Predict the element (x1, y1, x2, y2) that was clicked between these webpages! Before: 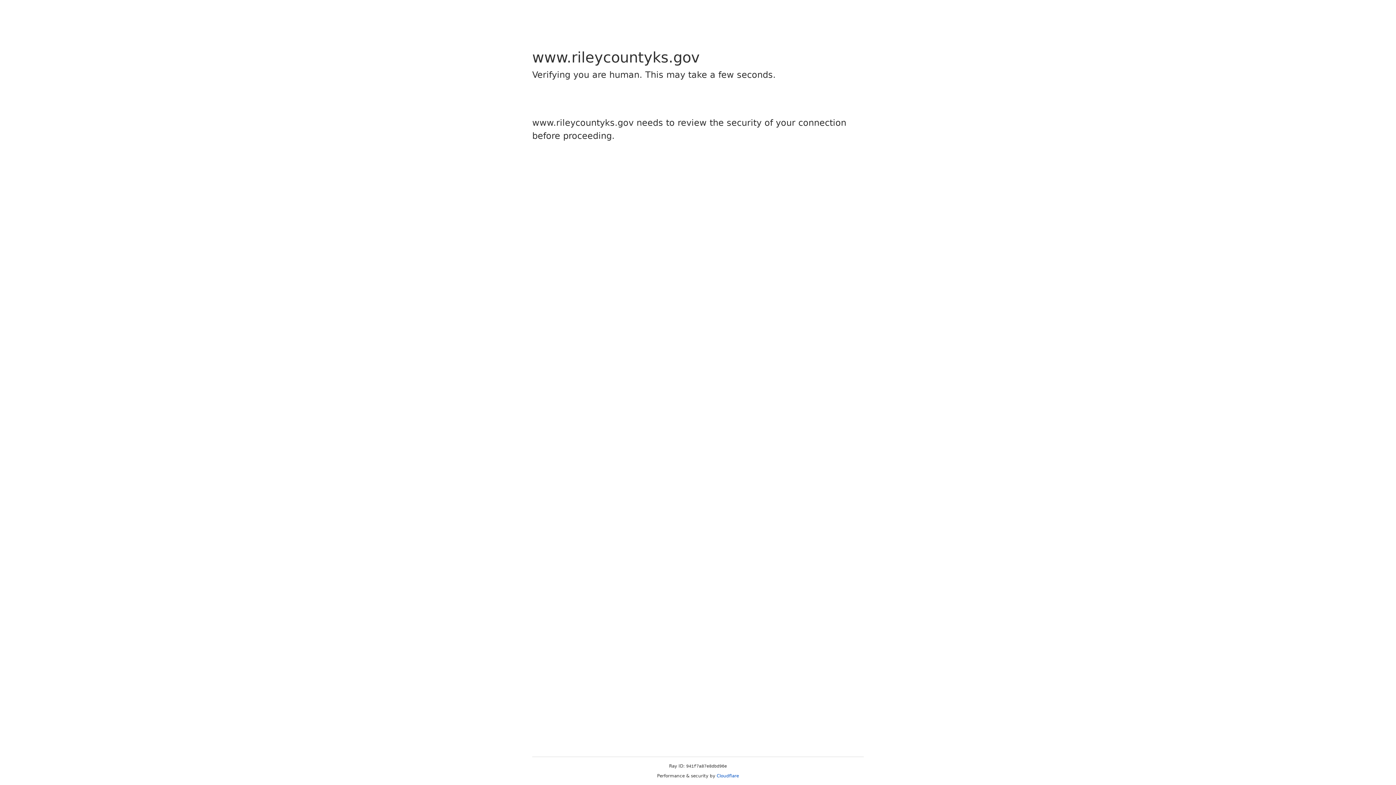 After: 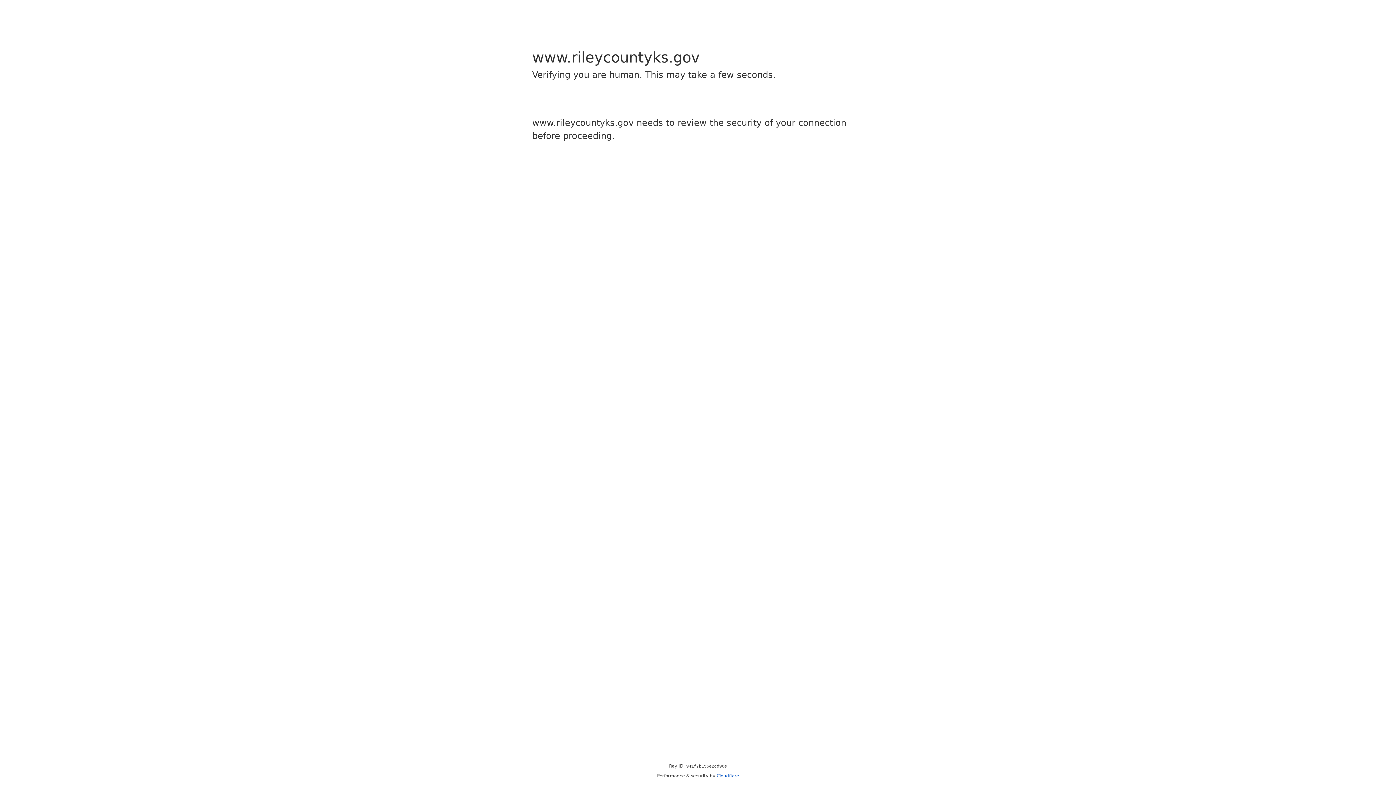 Action: label: Cloudflare bbox: (716, 773, 739, 778)